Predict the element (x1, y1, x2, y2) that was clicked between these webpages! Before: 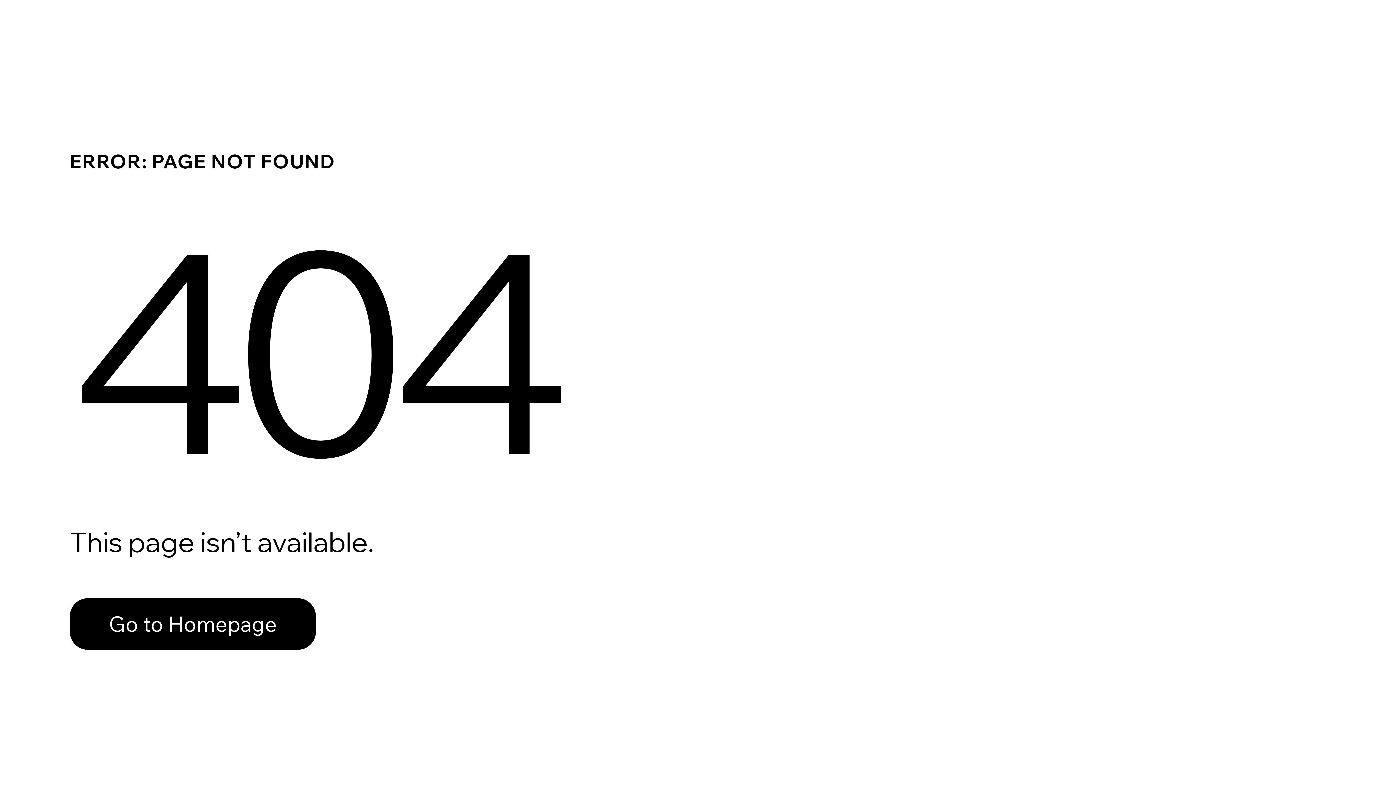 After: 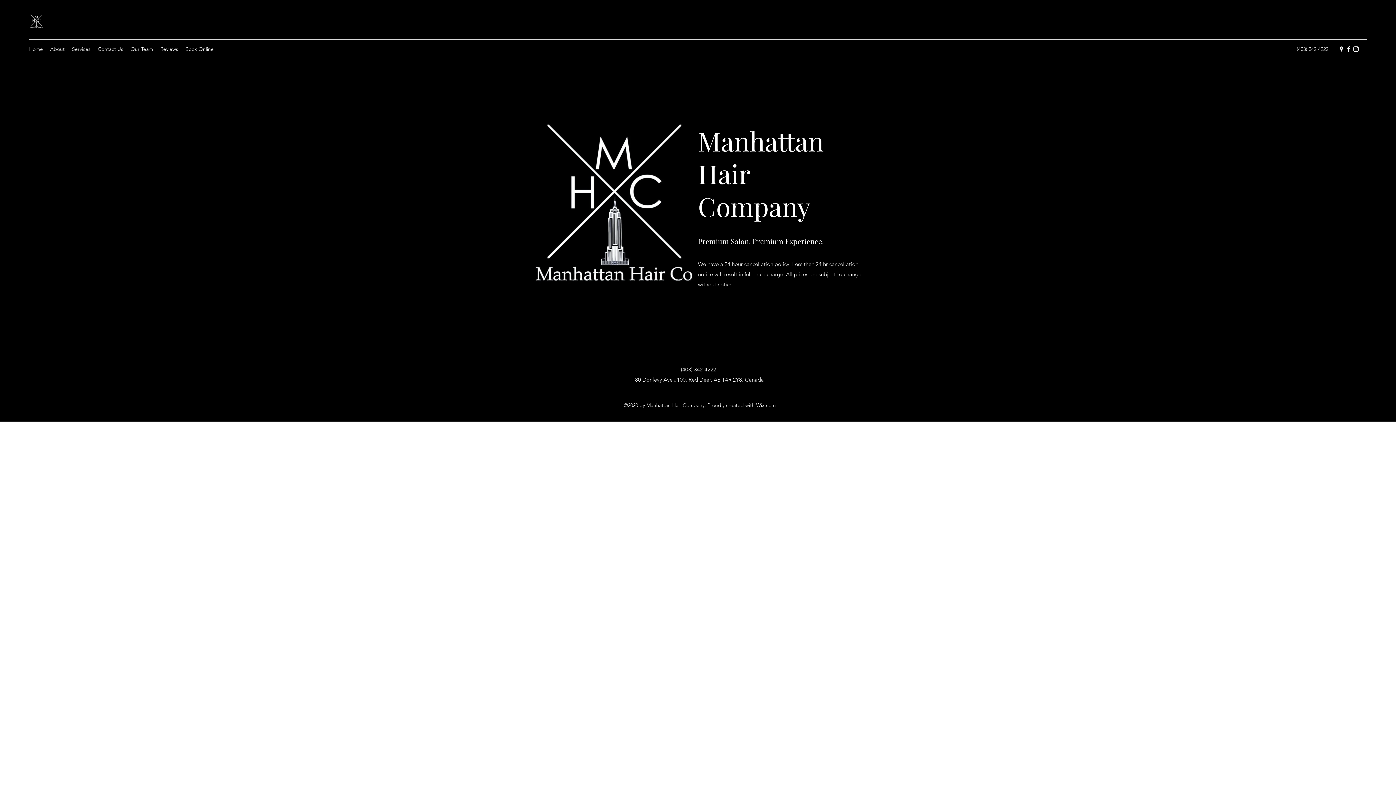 Action: bbox: (69, 598, 316, 650) label: Go to Homepage